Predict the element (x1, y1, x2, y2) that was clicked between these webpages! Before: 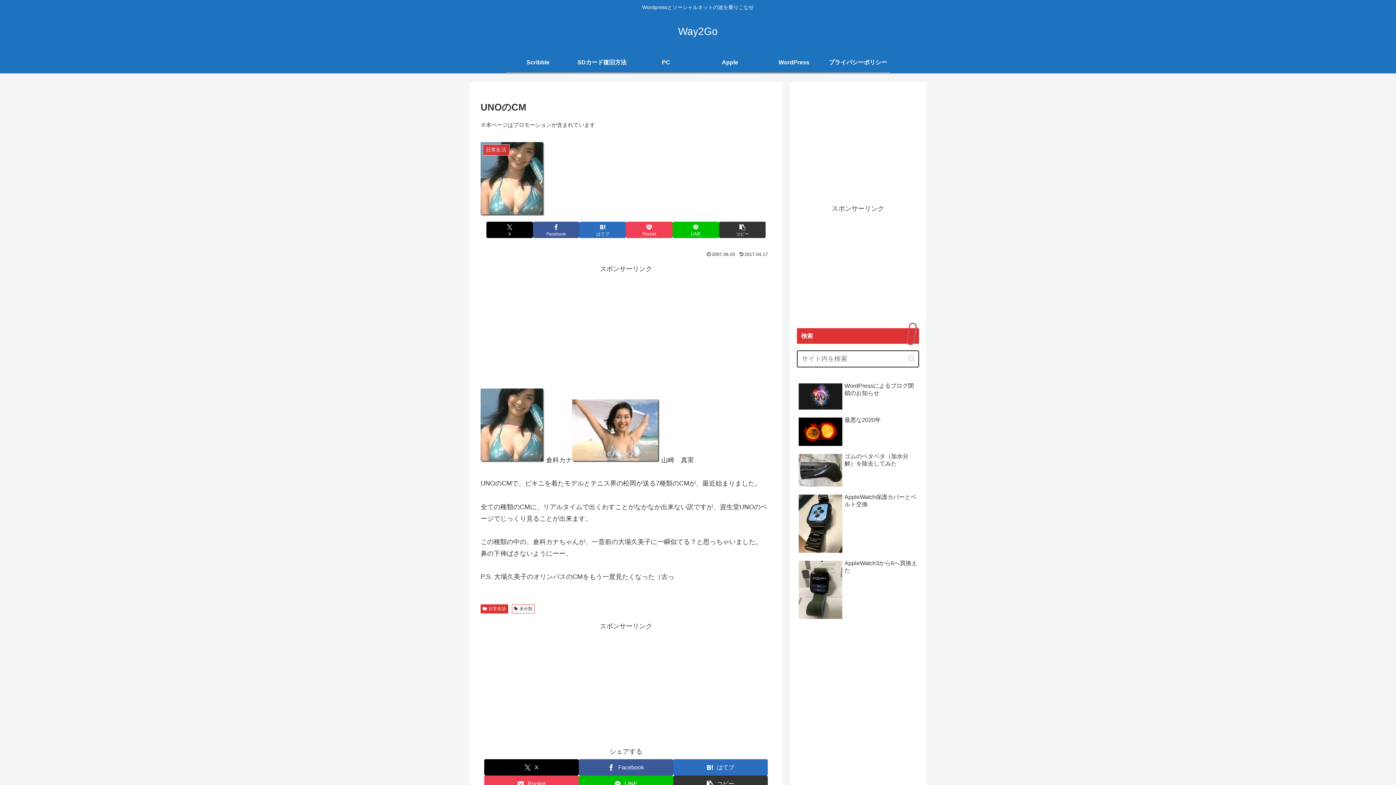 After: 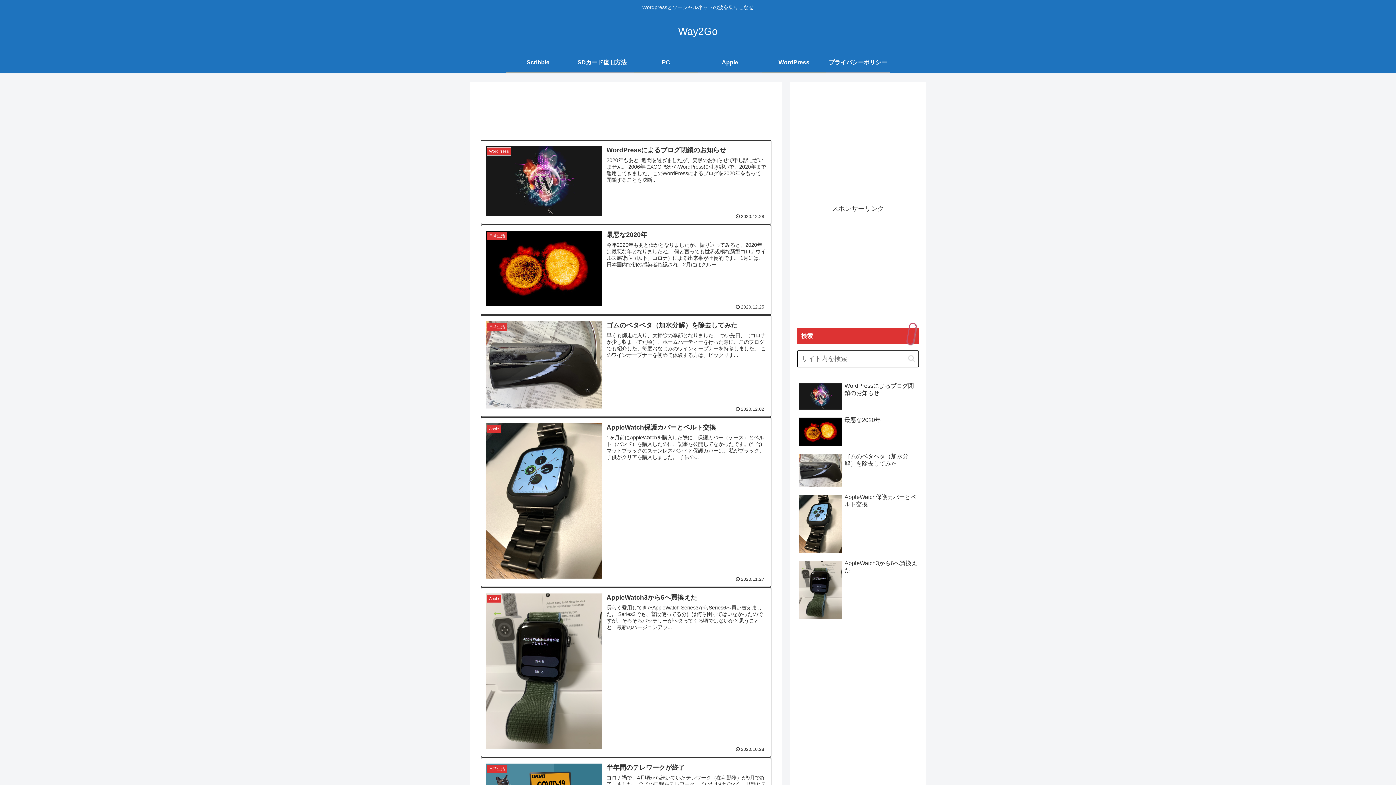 Action: label: Way2Go bbox: (671, 29, 724, 36)